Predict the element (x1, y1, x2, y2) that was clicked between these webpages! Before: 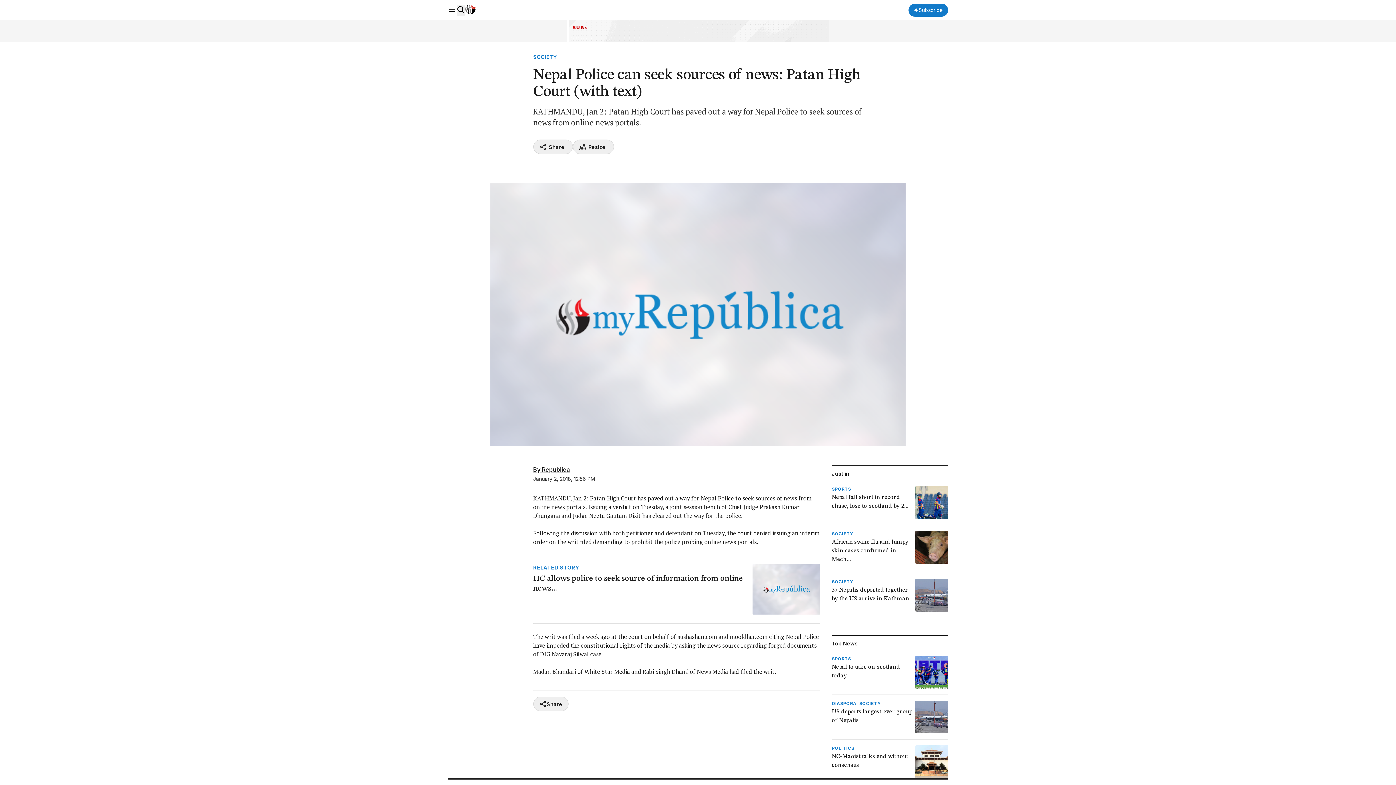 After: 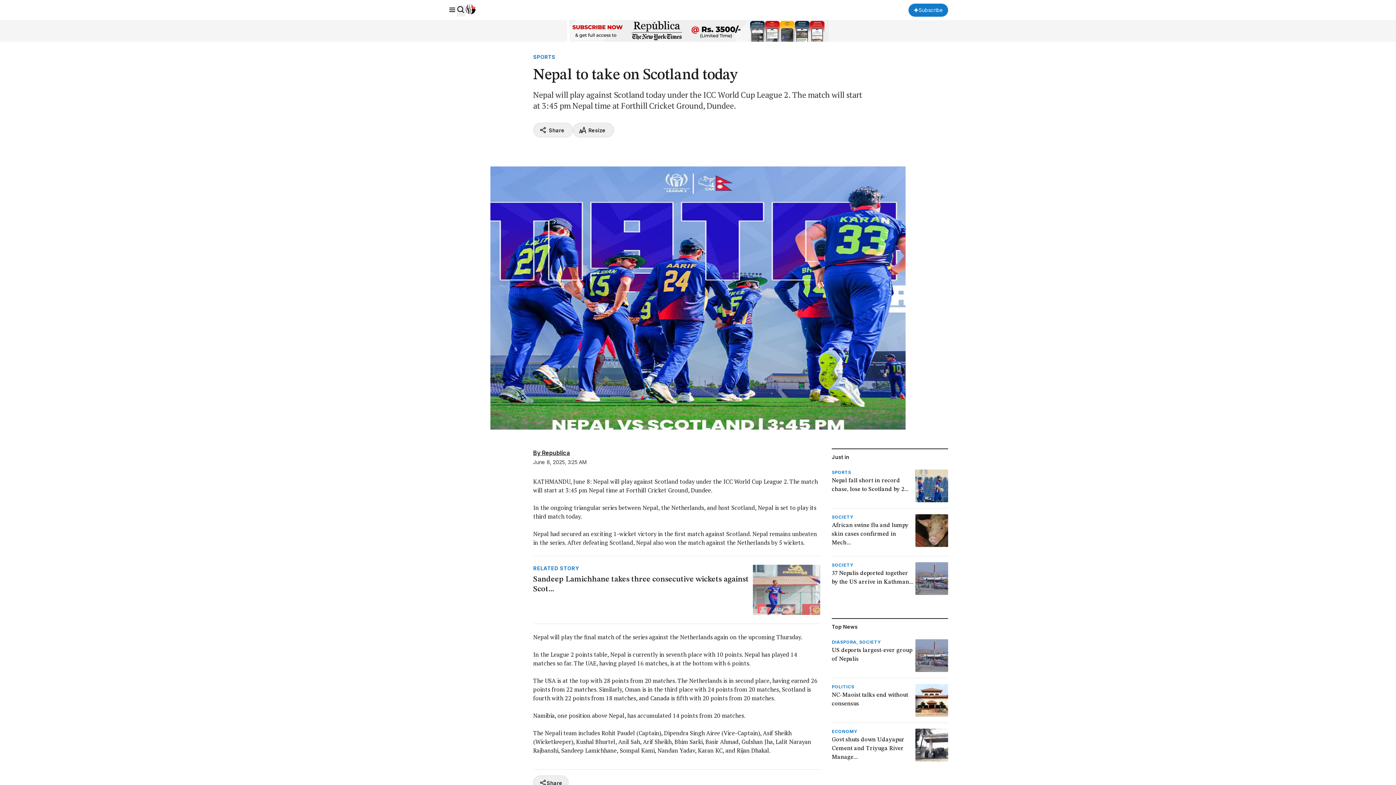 Action: label: SPORTS
Nepal to take on Scotland today bbox: (831, 656, 948, 688)